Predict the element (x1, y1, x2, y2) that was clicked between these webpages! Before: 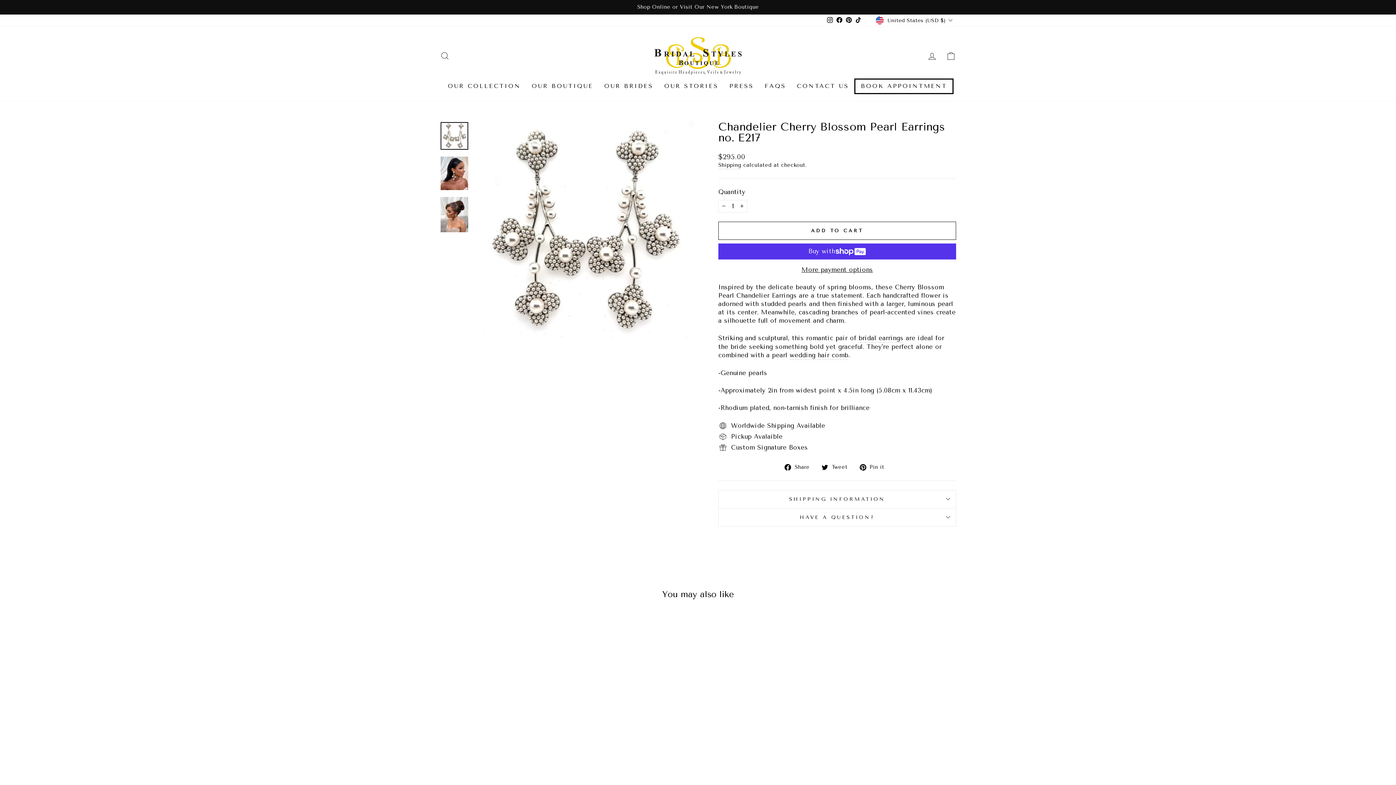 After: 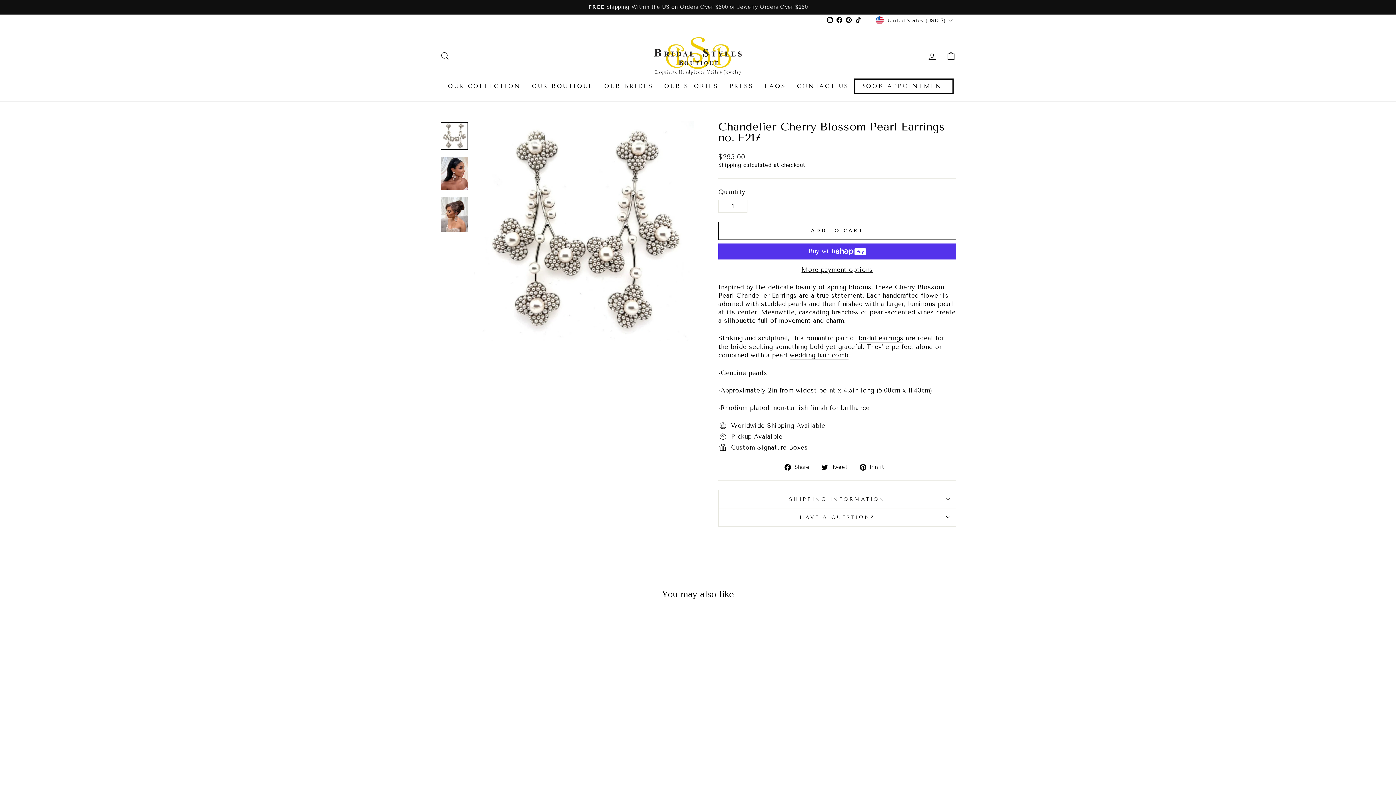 Action: bbox: (825, 14, 835, 25) label: Instagram